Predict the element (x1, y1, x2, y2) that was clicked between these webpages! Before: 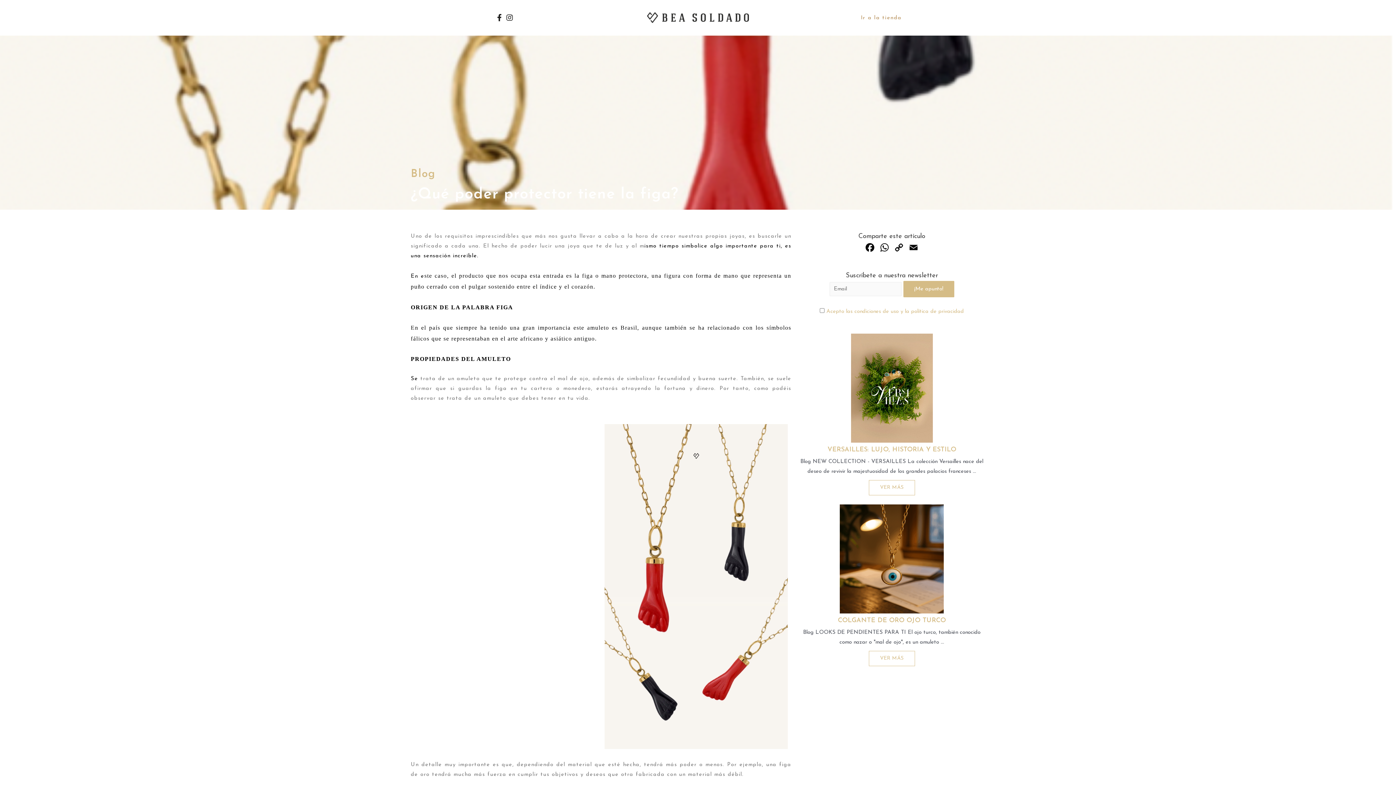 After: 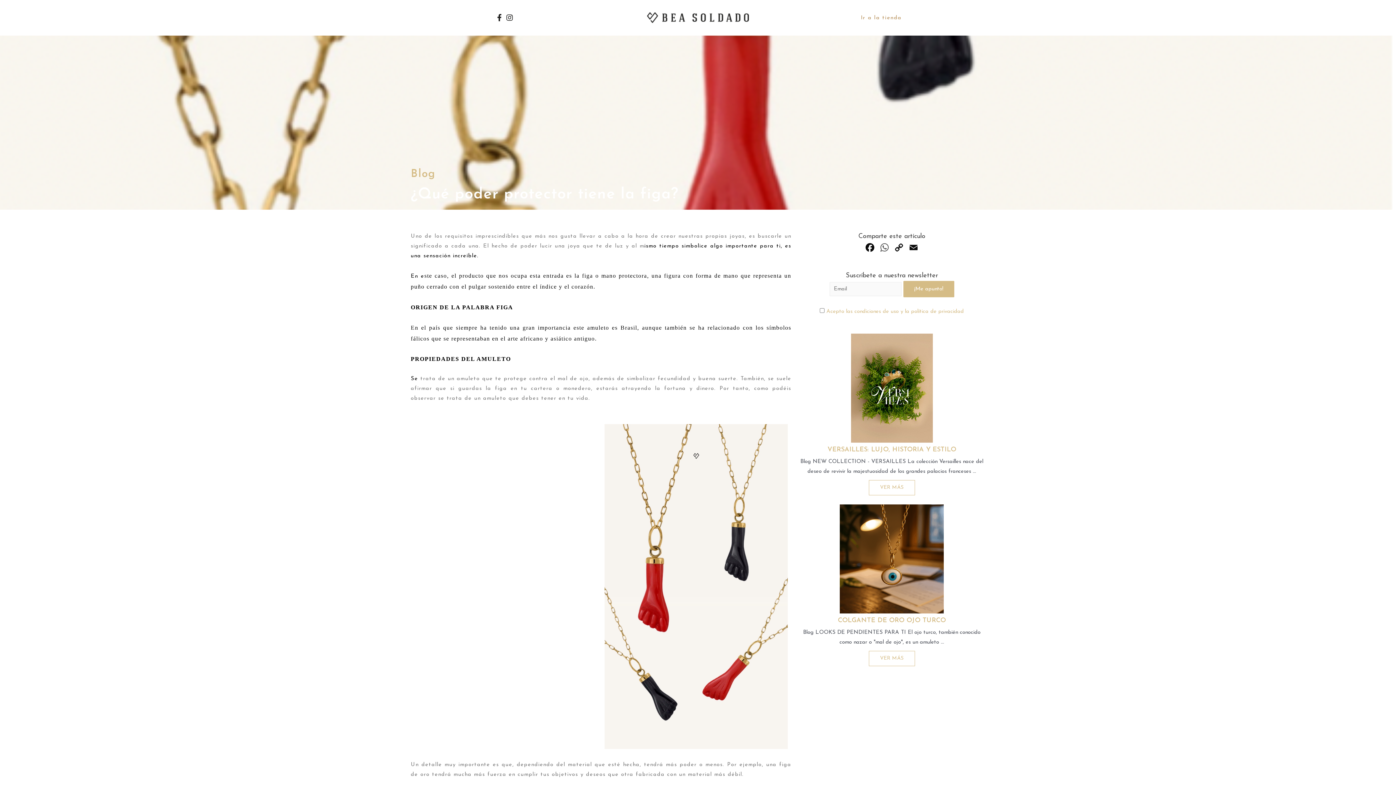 Action: label: WhatsApp bbox: (877, 241, 892, 256)